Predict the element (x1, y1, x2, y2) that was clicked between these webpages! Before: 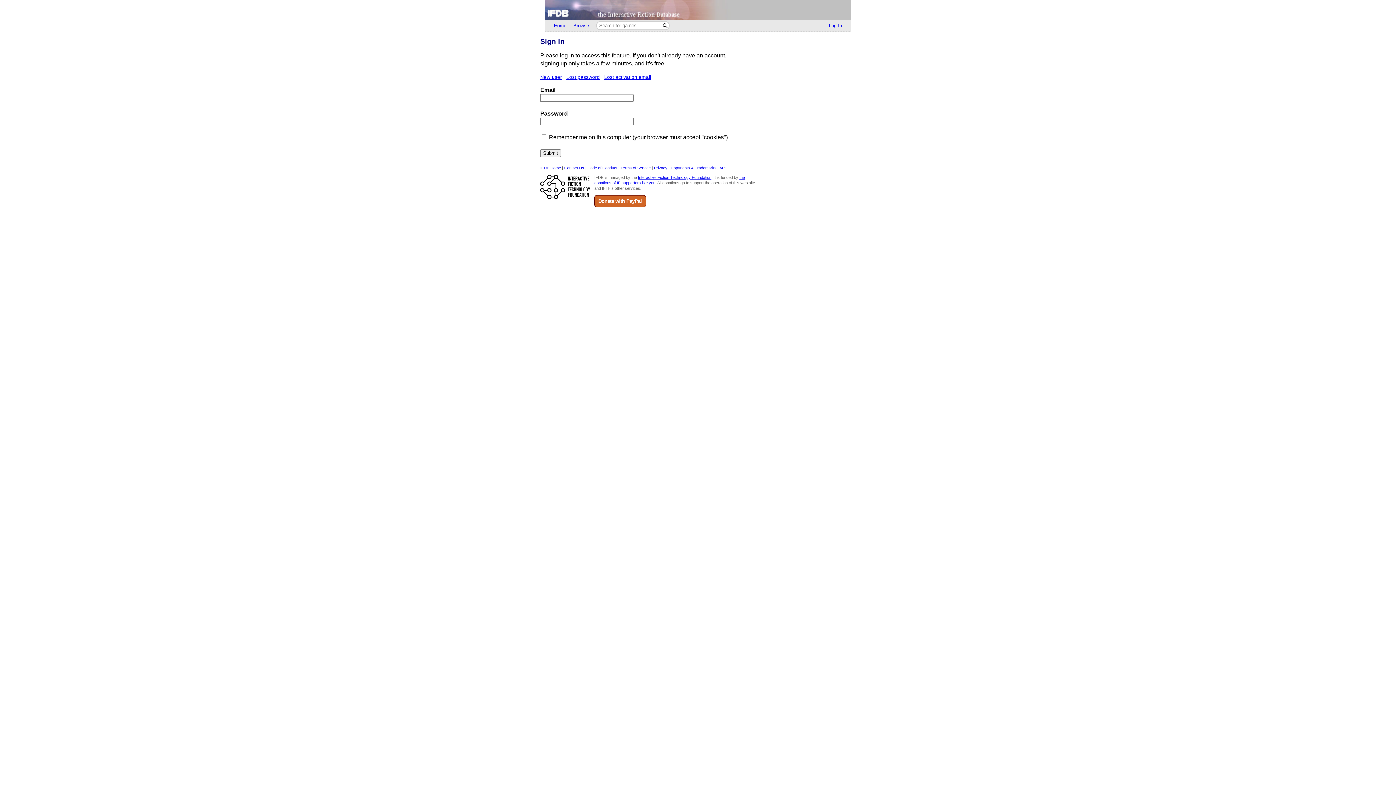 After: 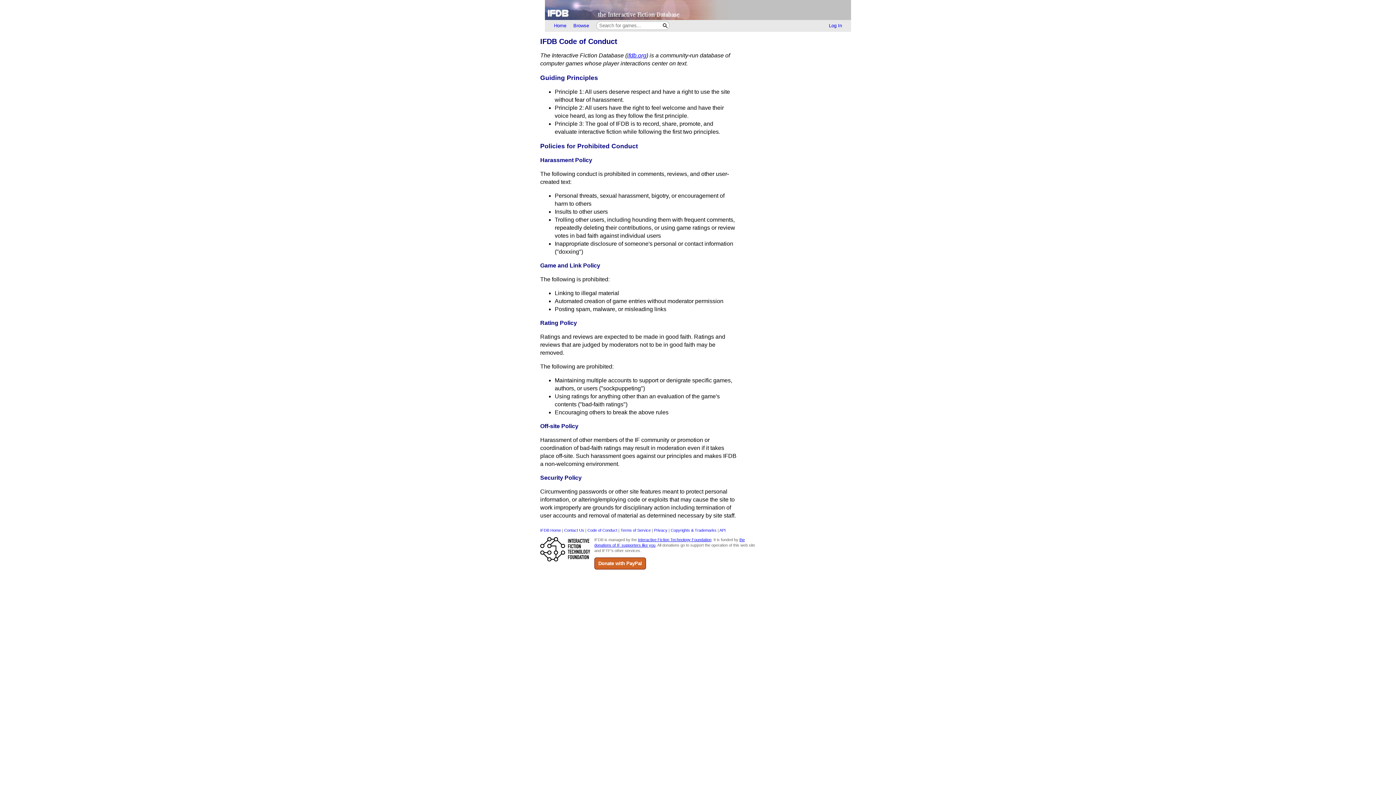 Action: label: Code of Conduct bbox: (587, 165, 617, 170)